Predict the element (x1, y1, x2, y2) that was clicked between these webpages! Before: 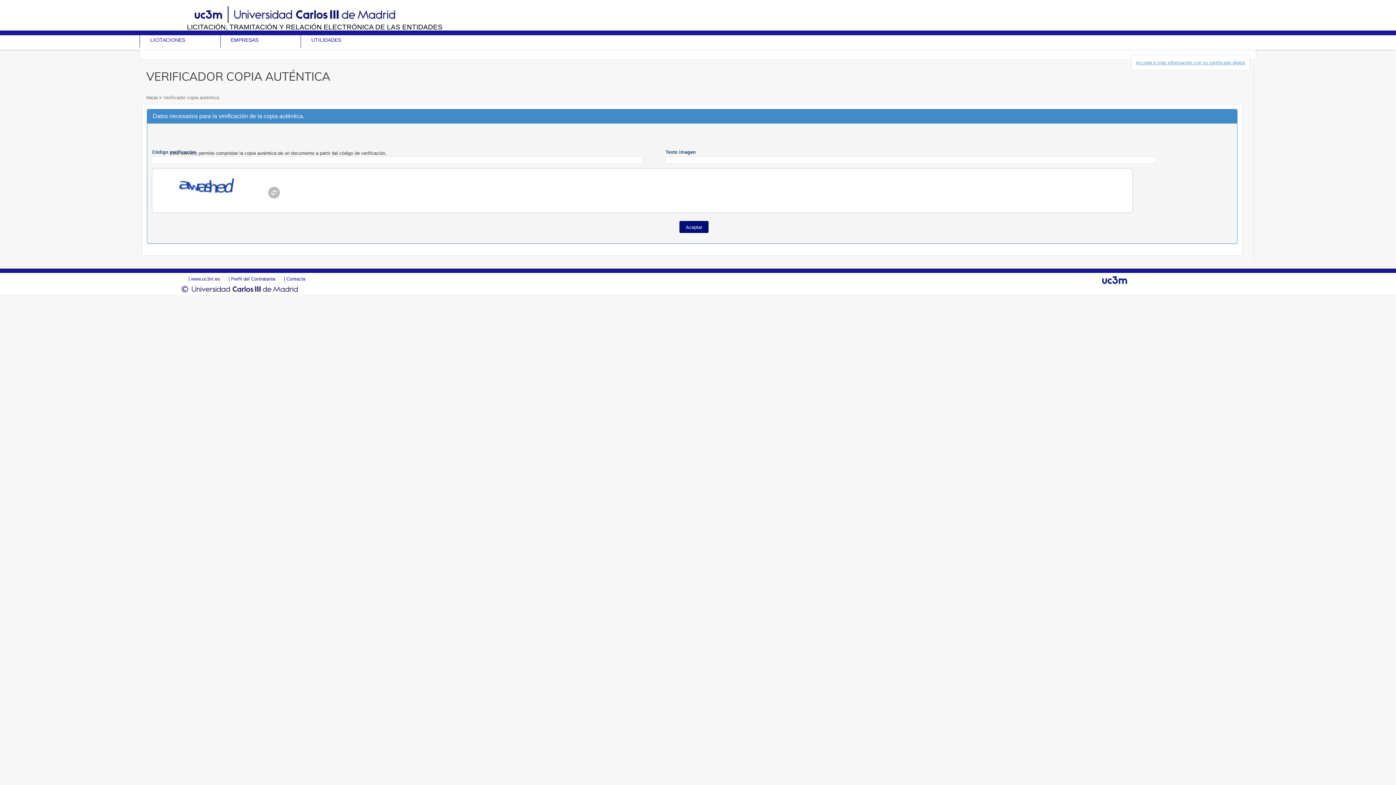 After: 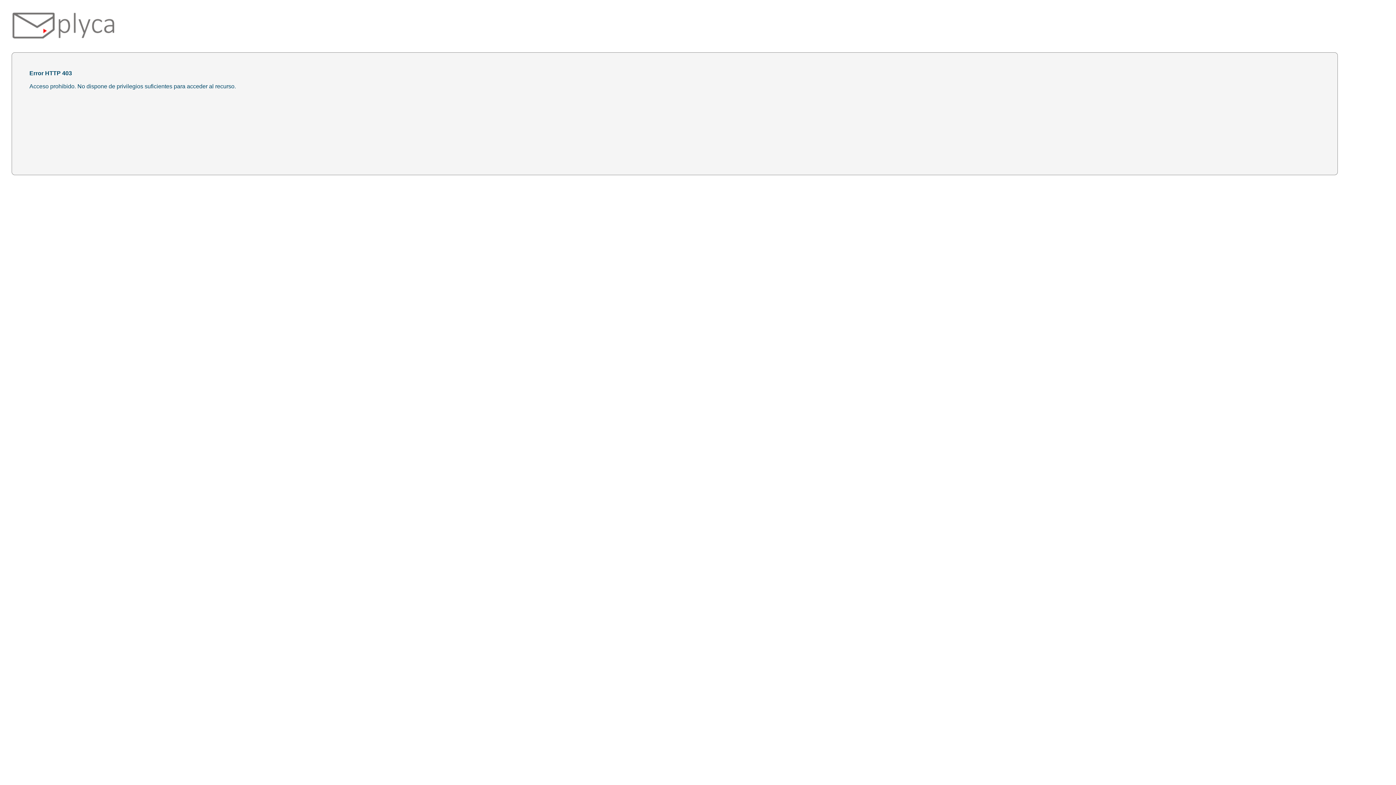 Action: label: Acceda a más información con su certificado digital bbox: (1136, 59, 1245, 65)